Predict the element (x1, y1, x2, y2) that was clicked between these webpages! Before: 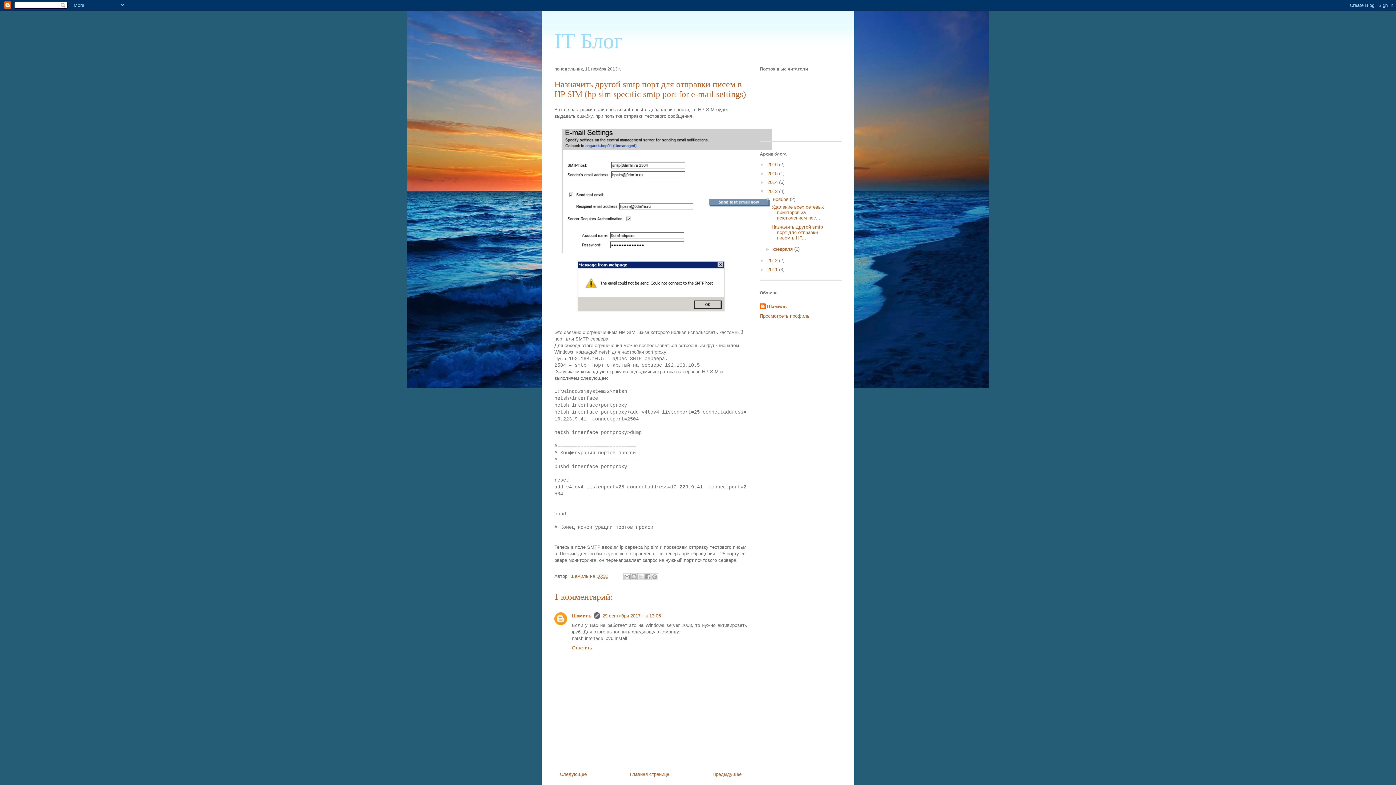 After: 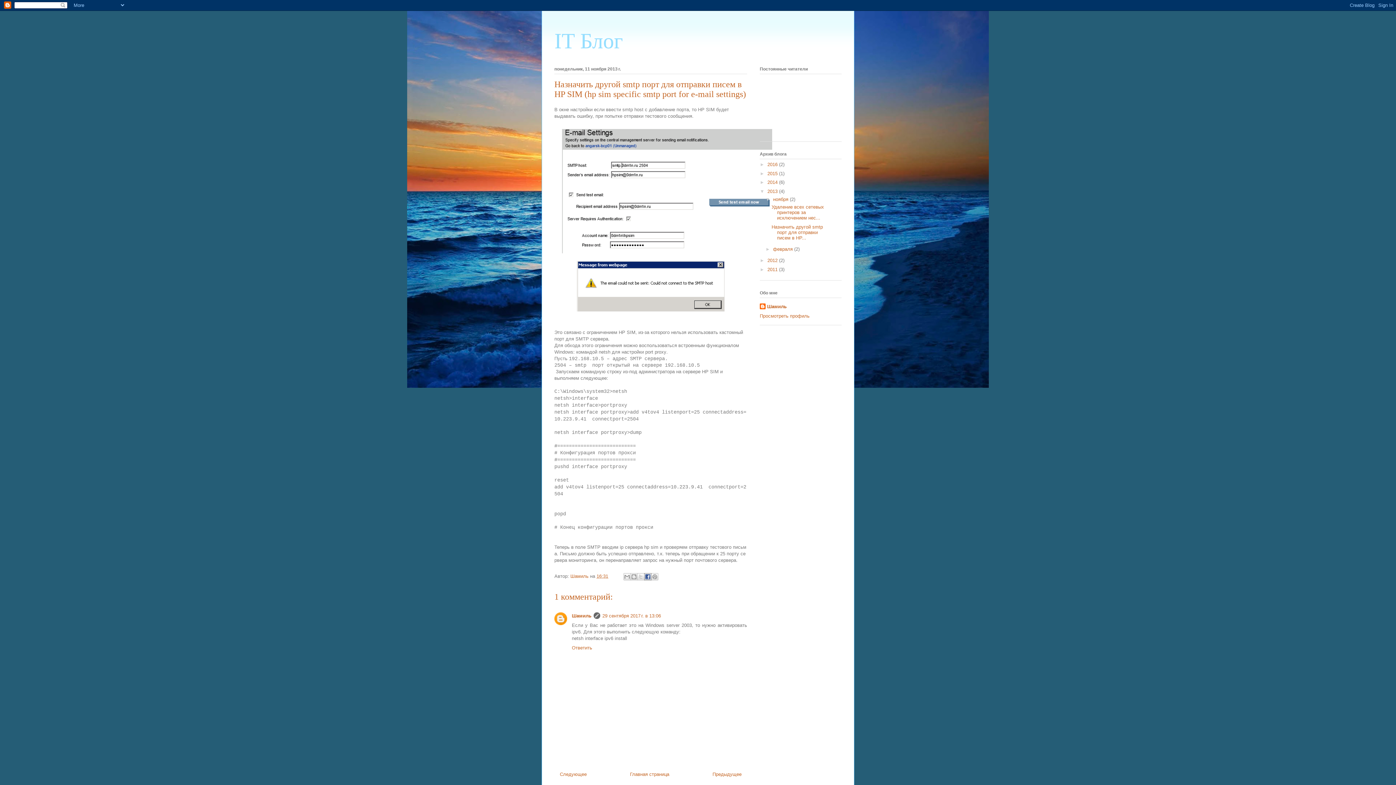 Action: label: Опубликовать в Facebook bbox: (644, 573, 651, 580)